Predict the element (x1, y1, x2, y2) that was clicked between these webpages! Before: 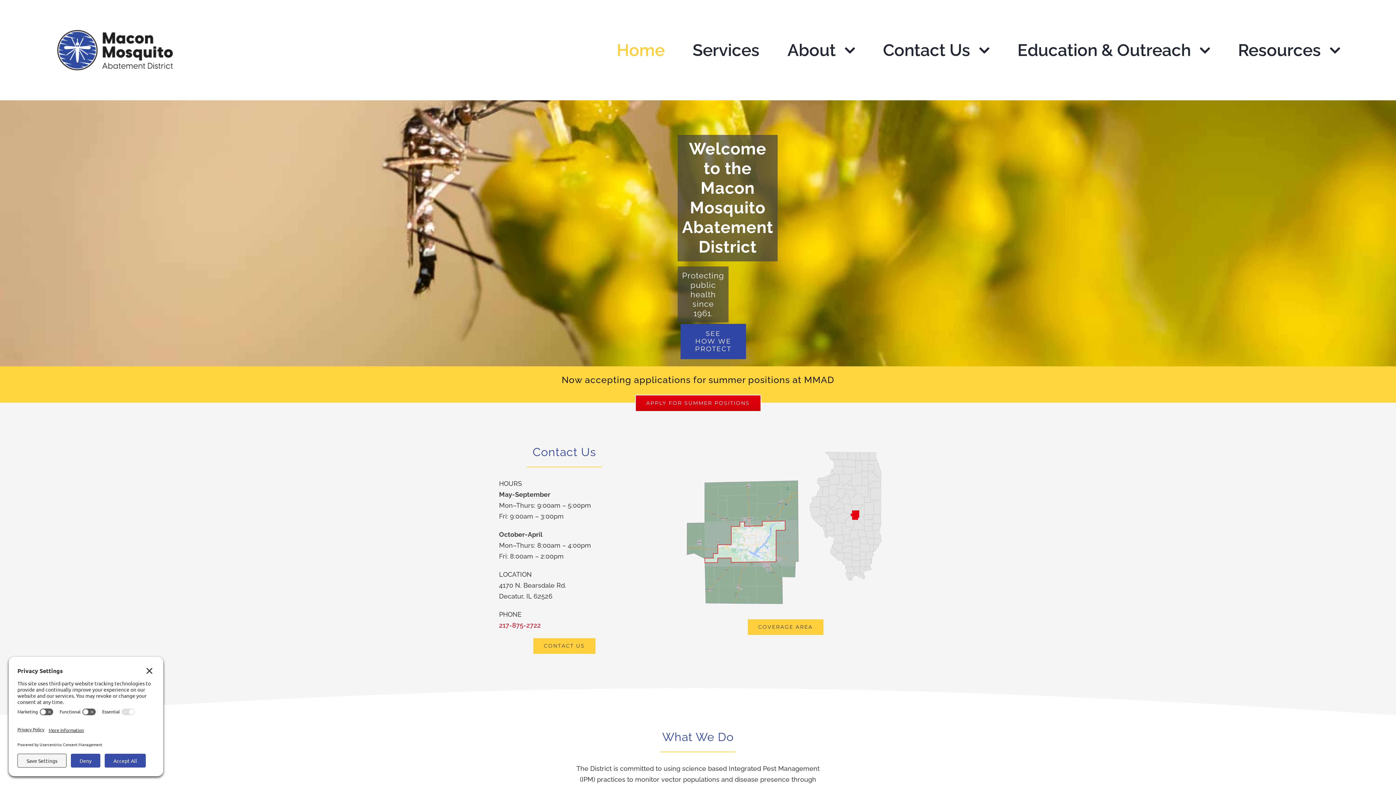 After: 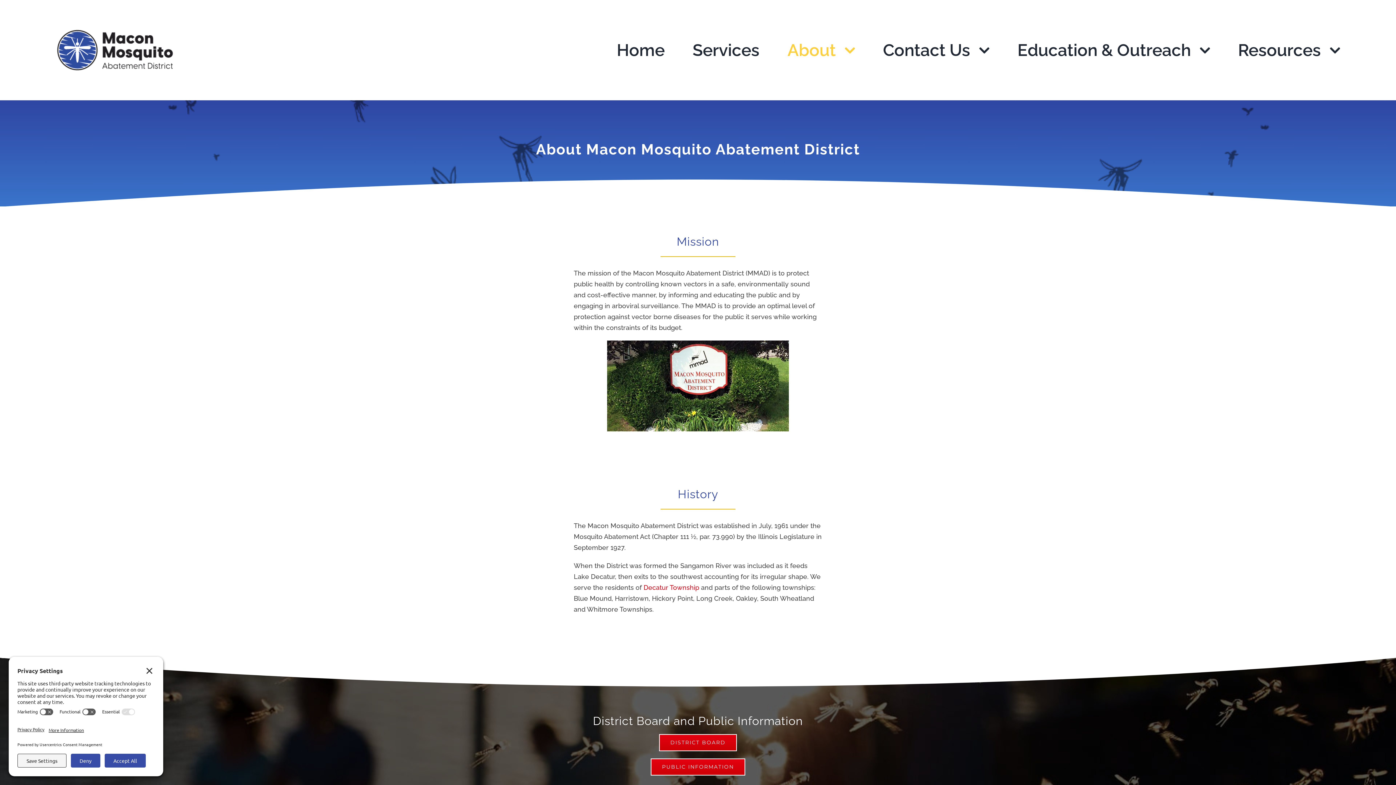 Action: label: About bbox: (787, 34, 855, 65)